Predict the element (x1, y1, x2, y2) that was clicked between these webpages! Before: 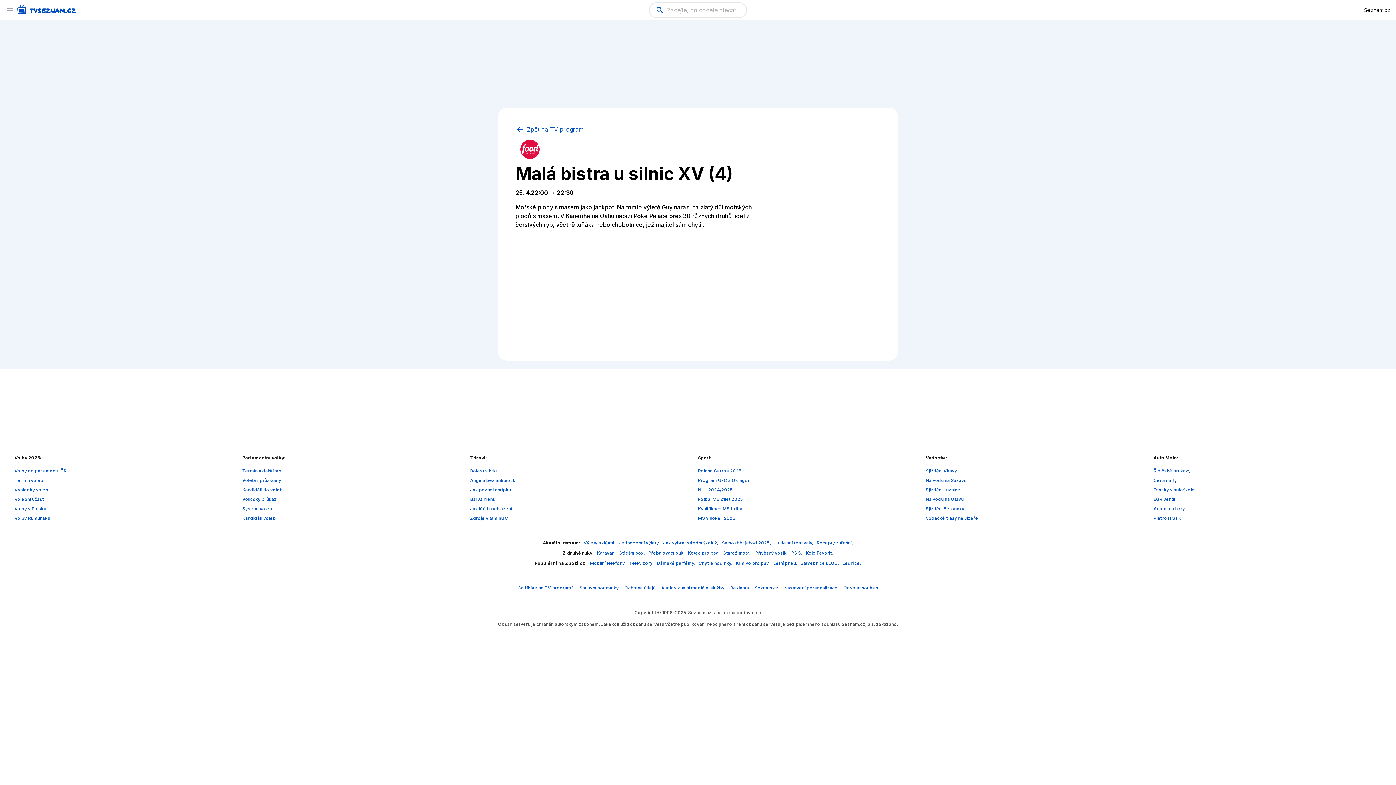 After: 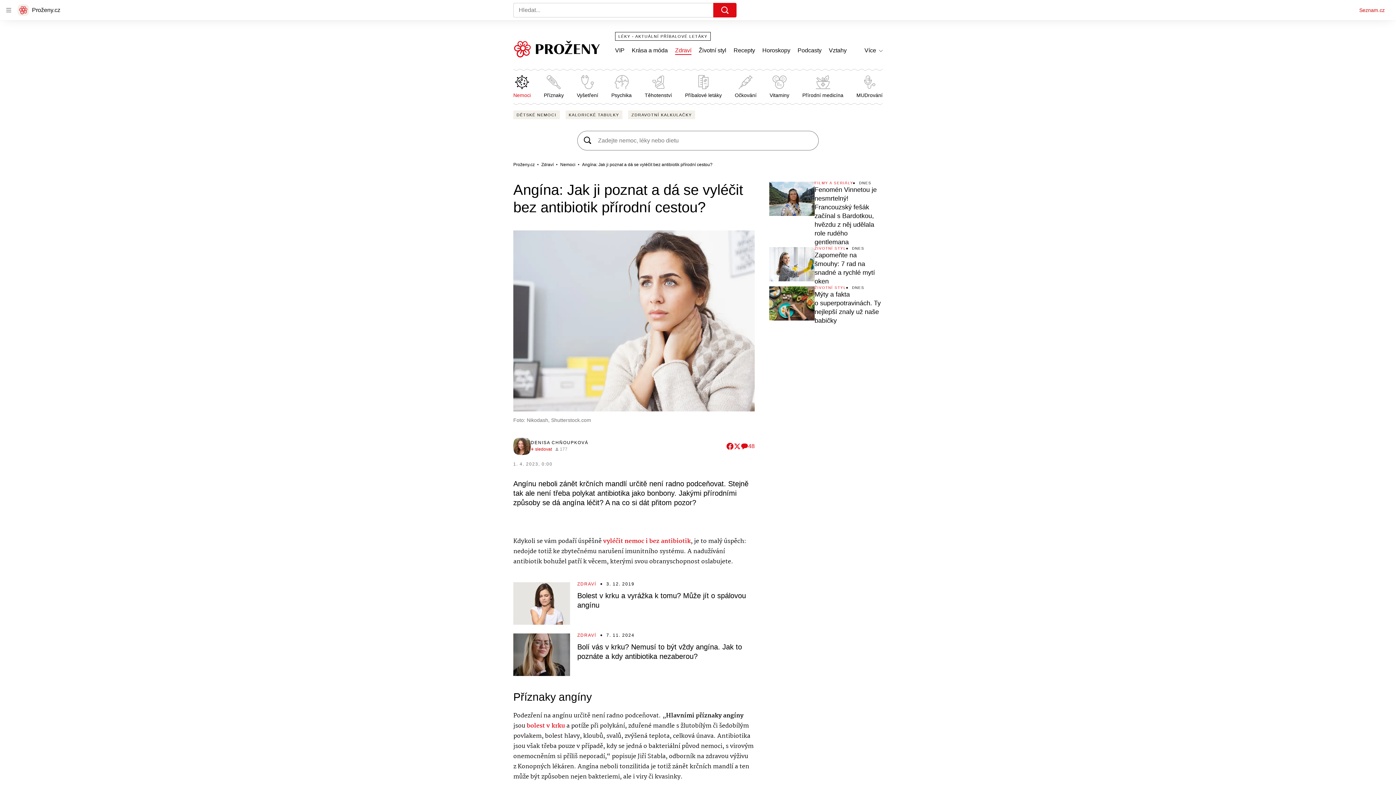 Action: bbox: (470, 477, 515, 483) label: Angína bez antibiotik